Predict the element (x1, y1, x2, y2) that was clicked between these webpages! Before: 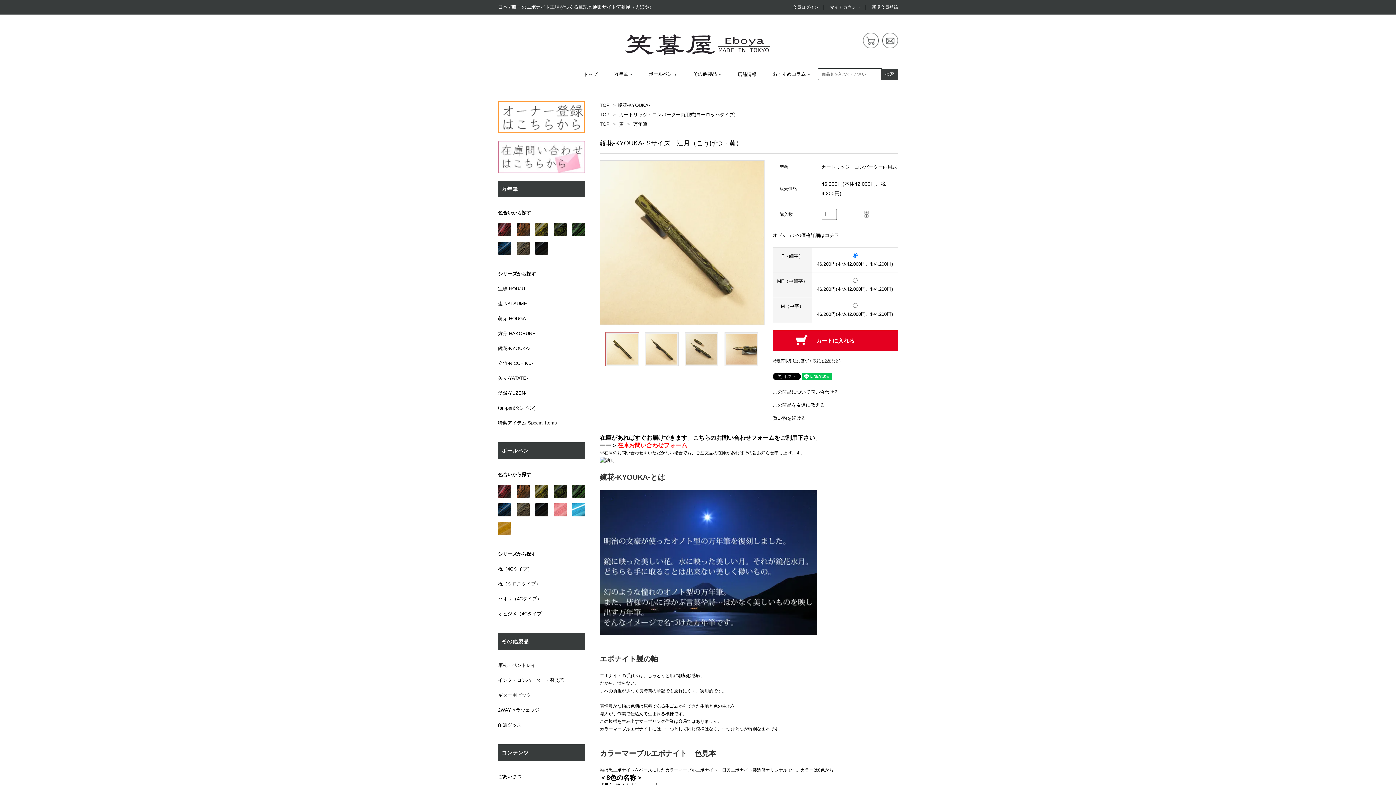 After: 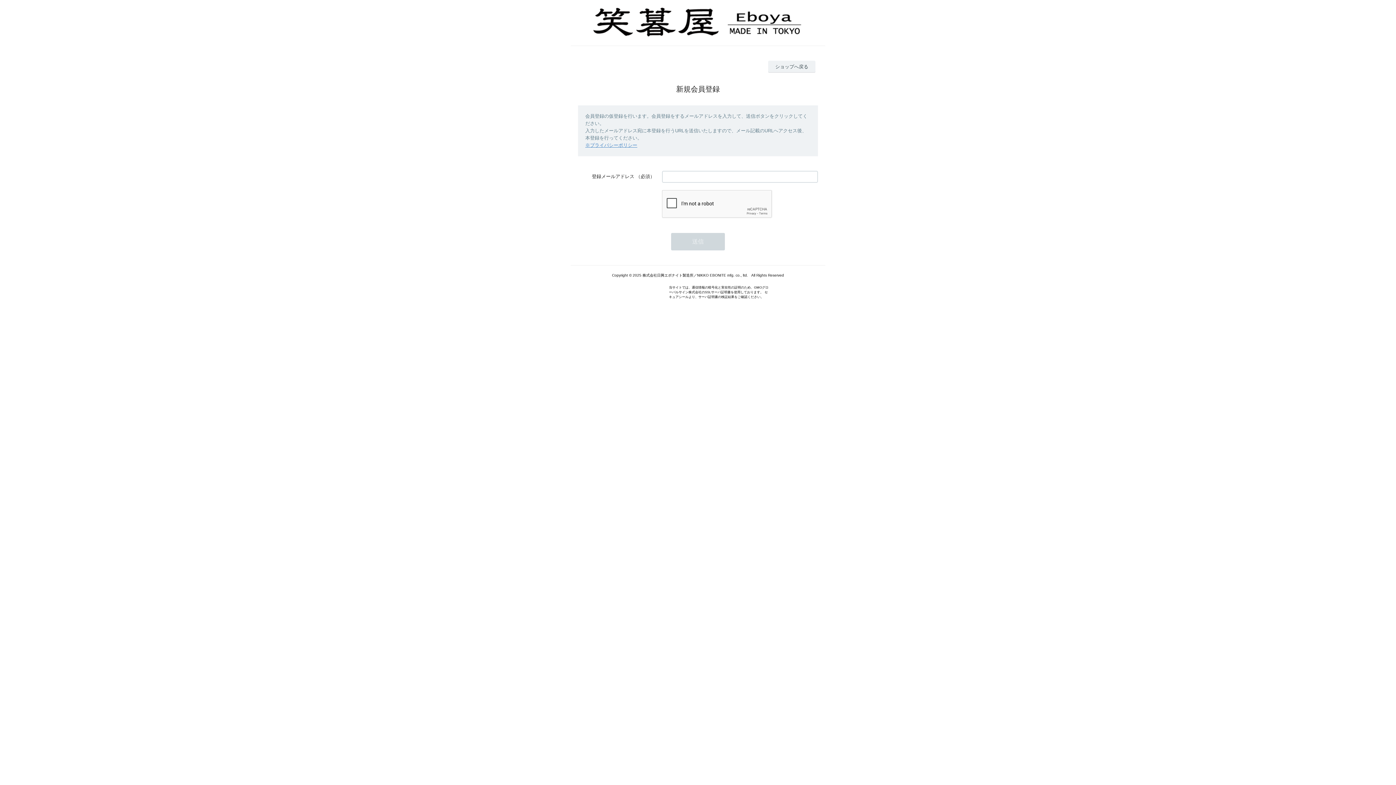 Action: bbox: (872, 4, 898, 9) label: 新規会員登録